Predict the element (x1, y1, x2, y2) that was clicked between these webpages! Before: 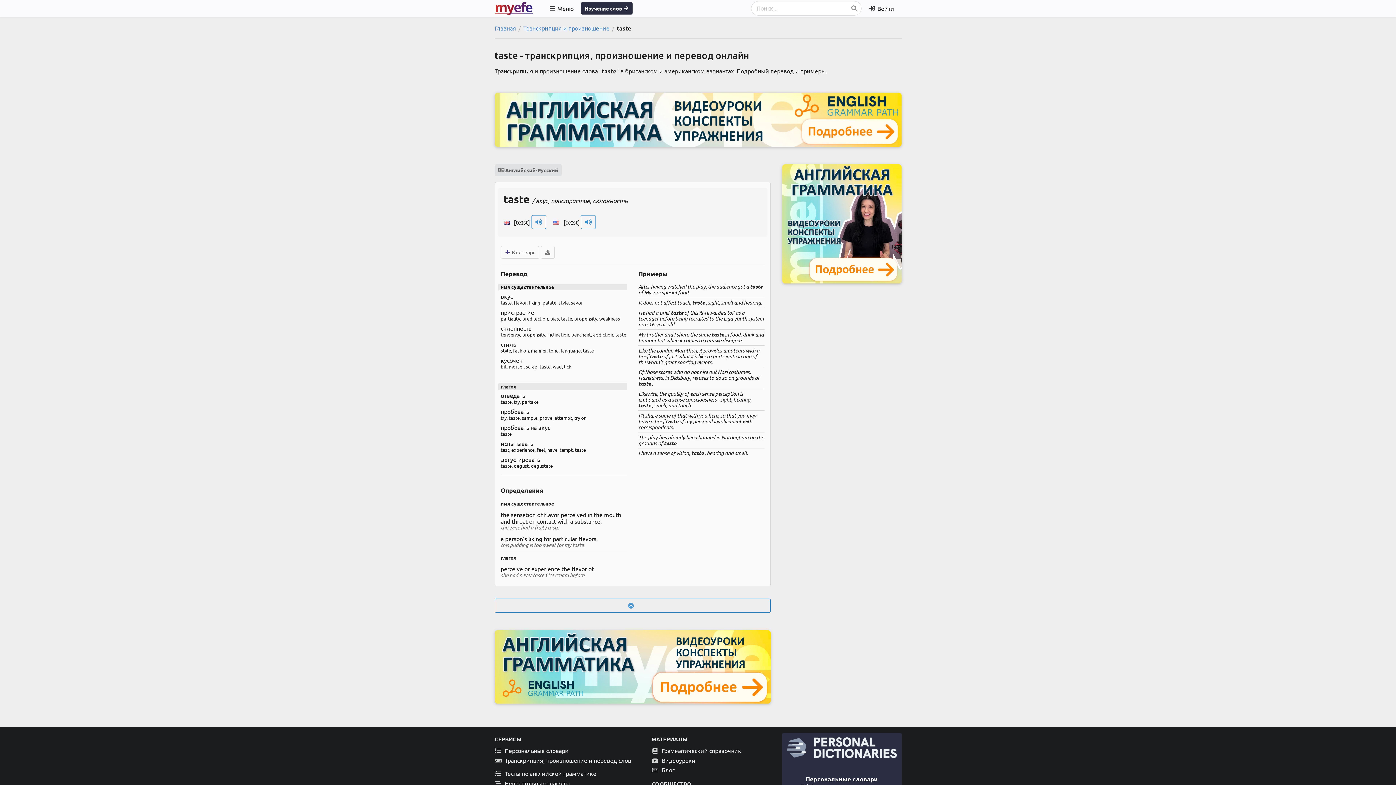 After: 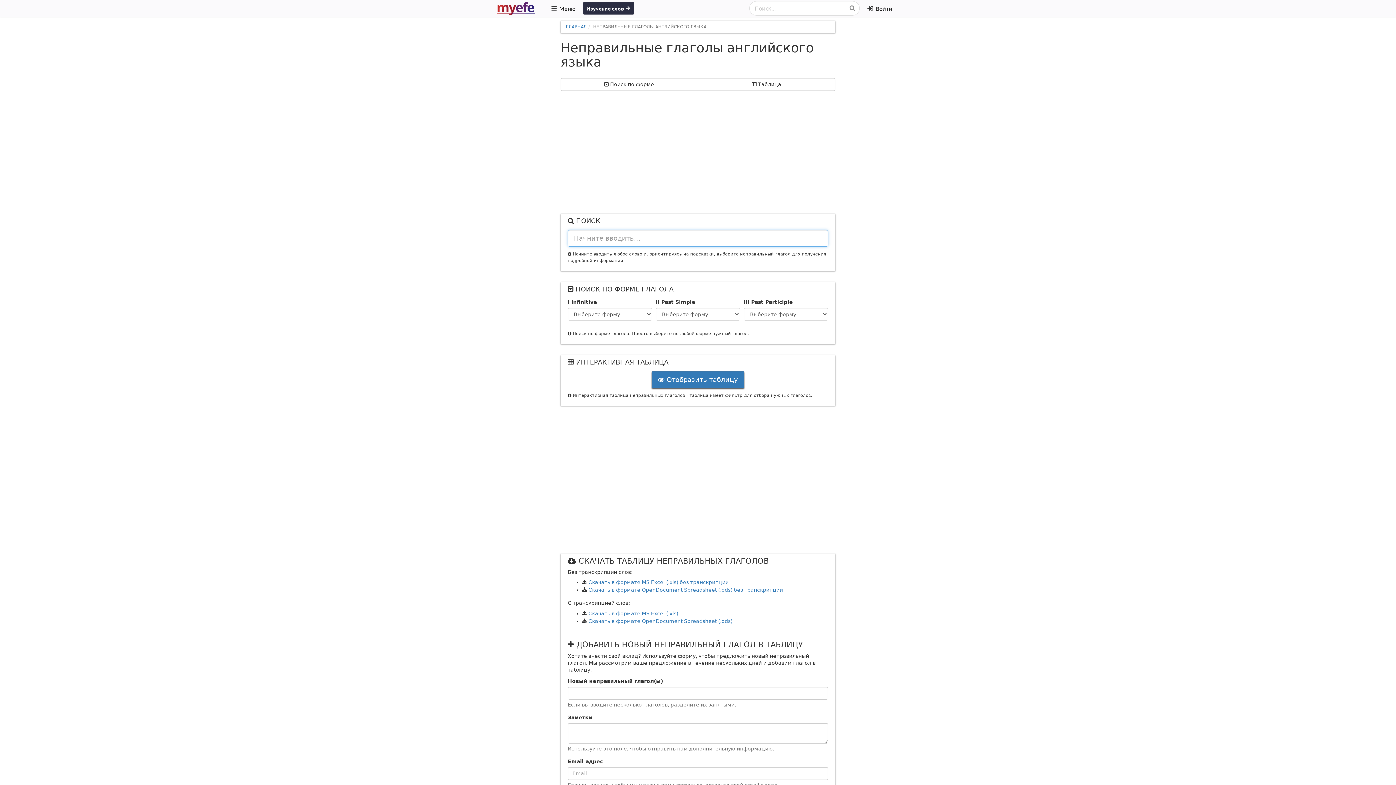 Action: bbox: (494, 779, 640, 787) label:  Неправильные глаголы